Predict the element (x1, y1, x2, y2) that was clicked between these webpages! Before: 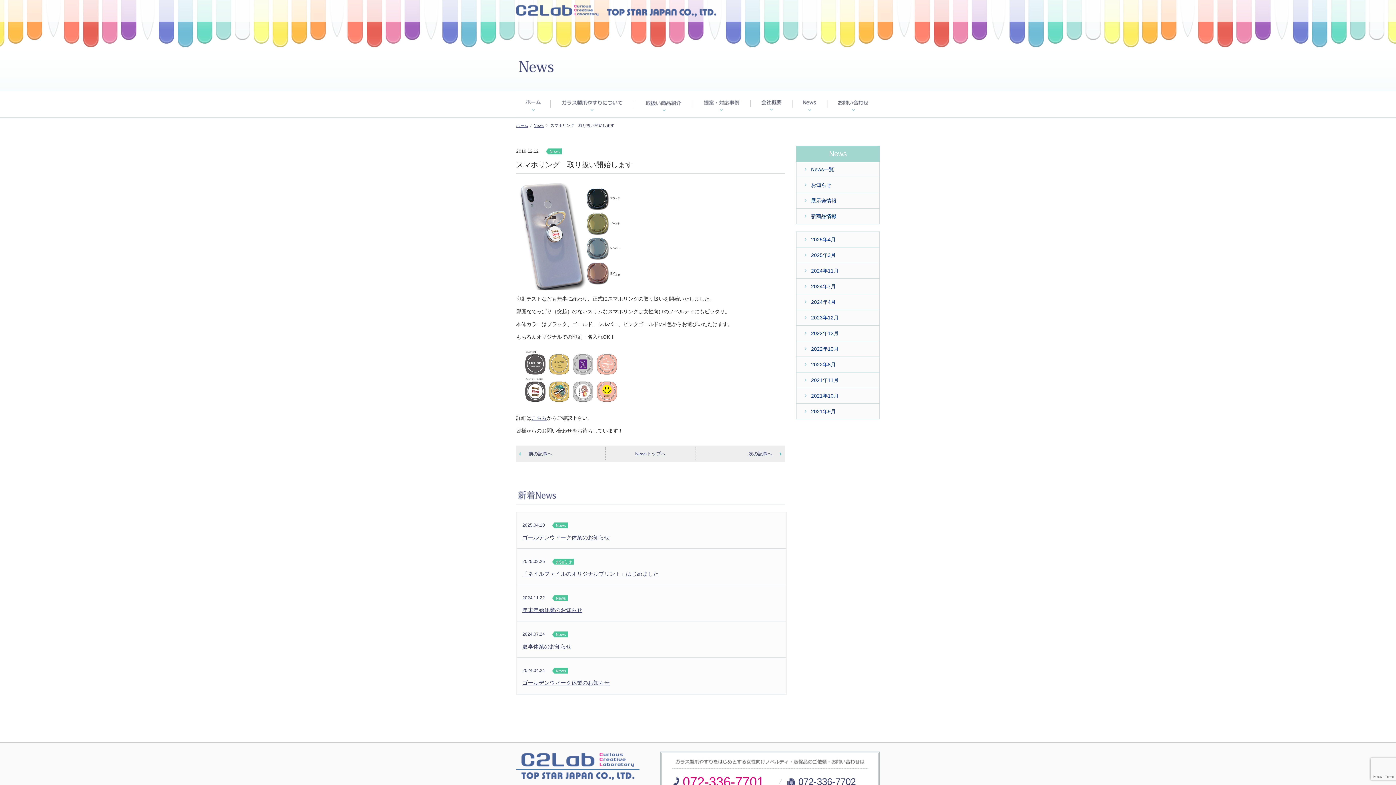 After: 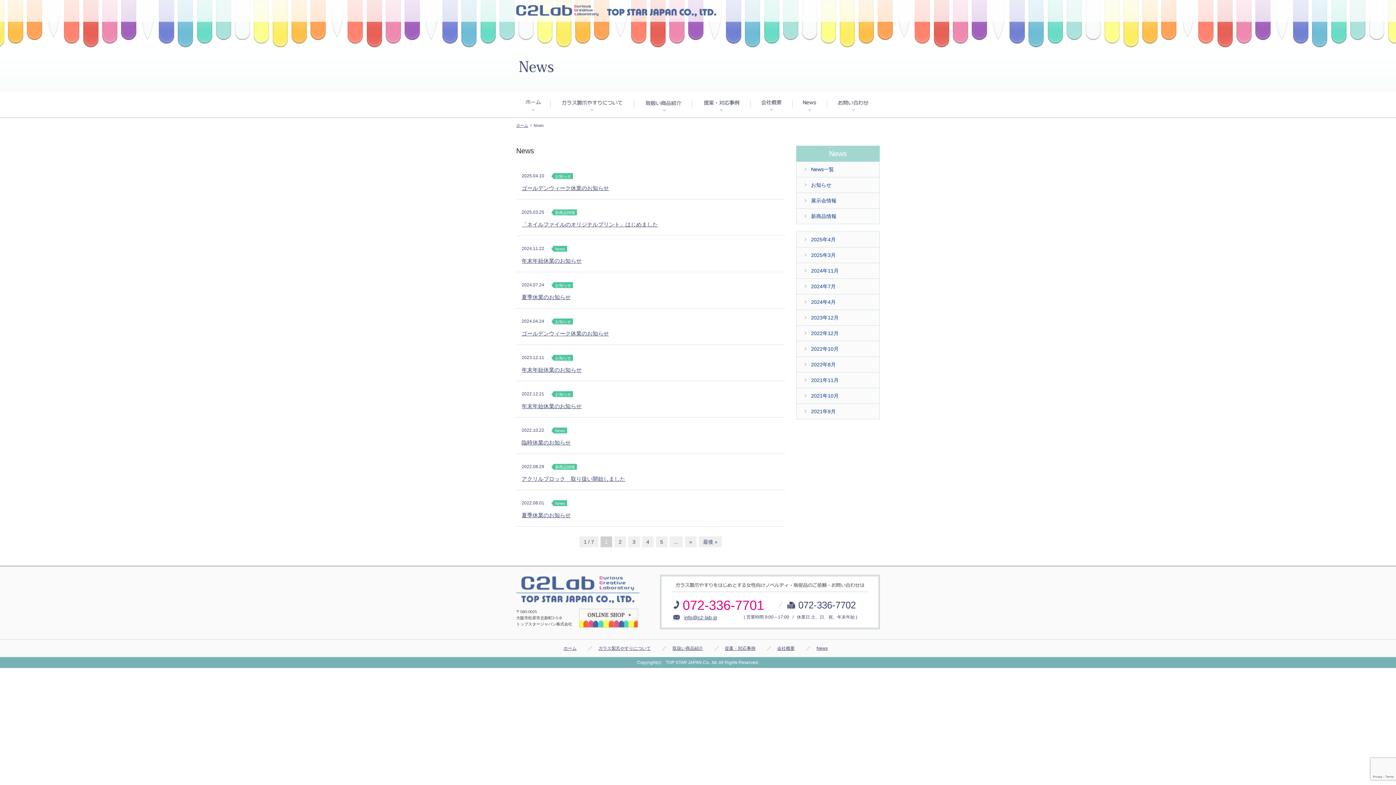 Action: bbox: (796, 165, 885, 173) label: News一覧